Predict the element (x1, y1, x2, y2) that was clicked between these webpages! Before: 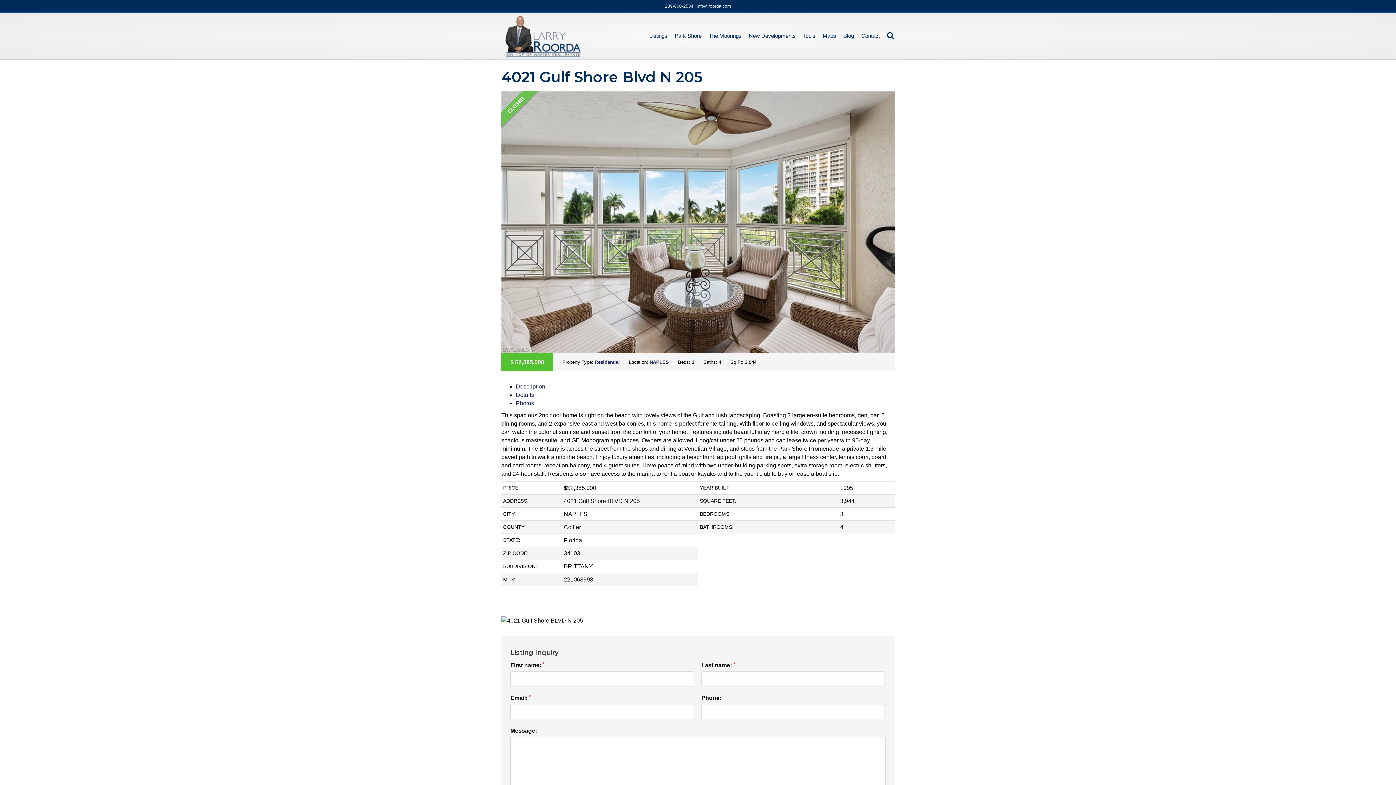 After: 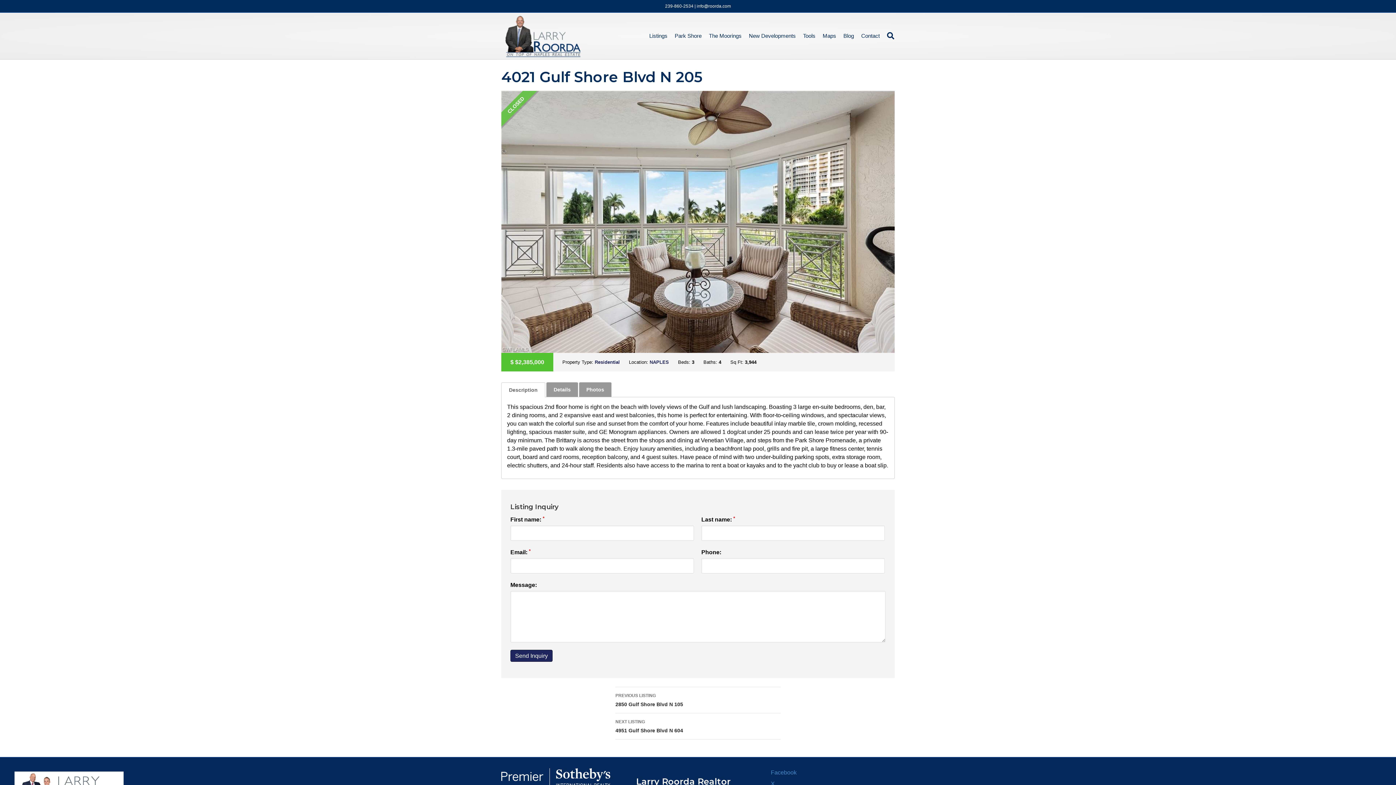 Action: bbox: (516, 383, 545, 389) label: Description